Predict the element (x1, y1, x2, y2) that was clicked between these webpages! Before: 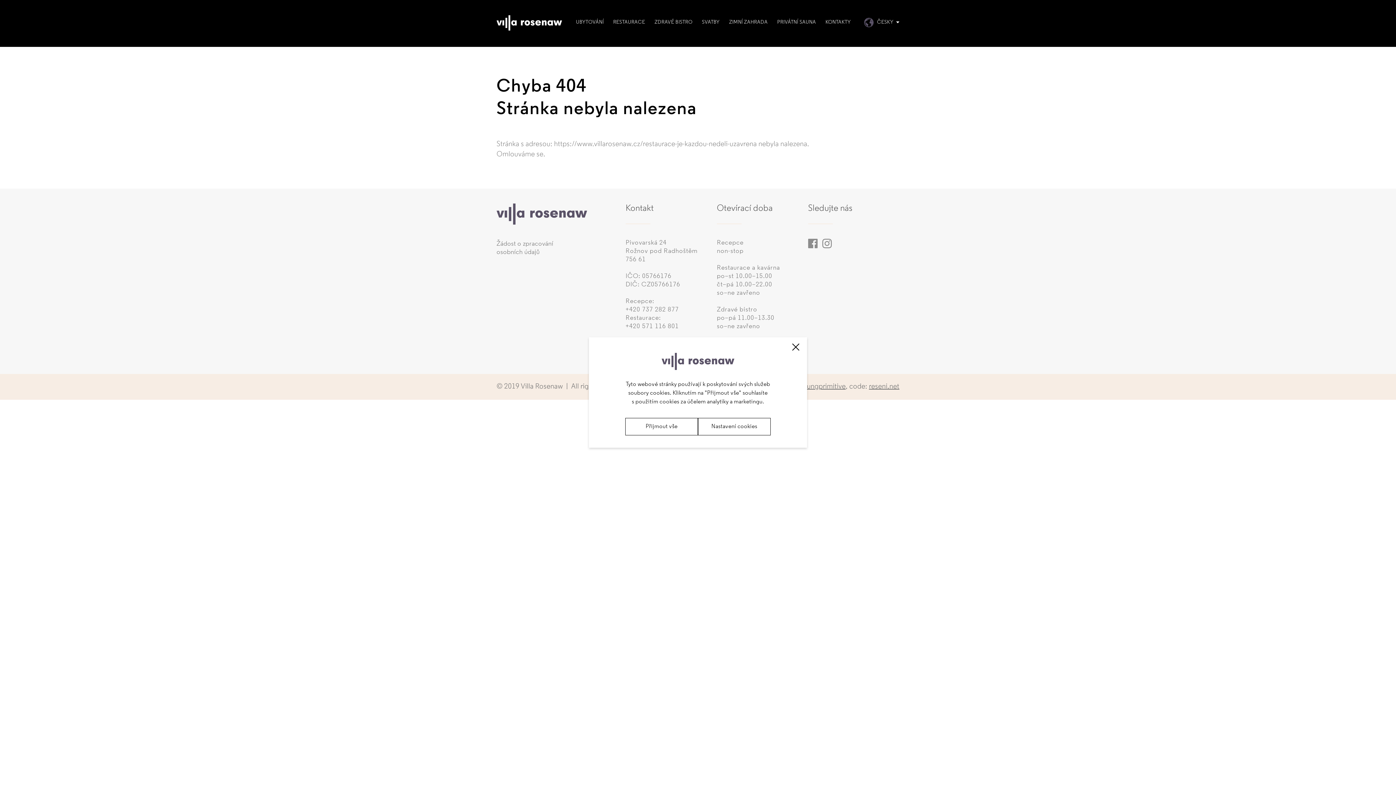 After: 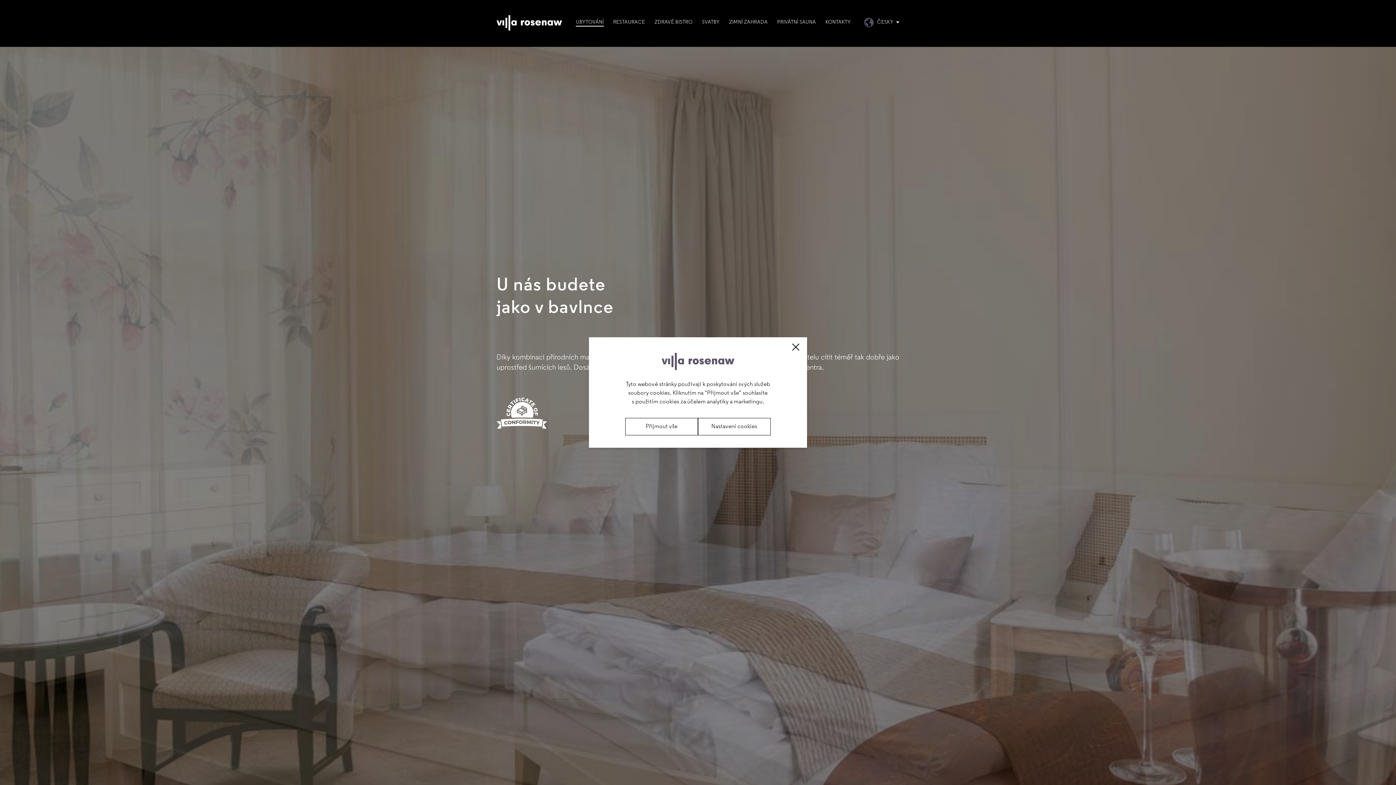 Action: bbox: (576, 19, 603, 25) label: UBYTOVÁNÍ